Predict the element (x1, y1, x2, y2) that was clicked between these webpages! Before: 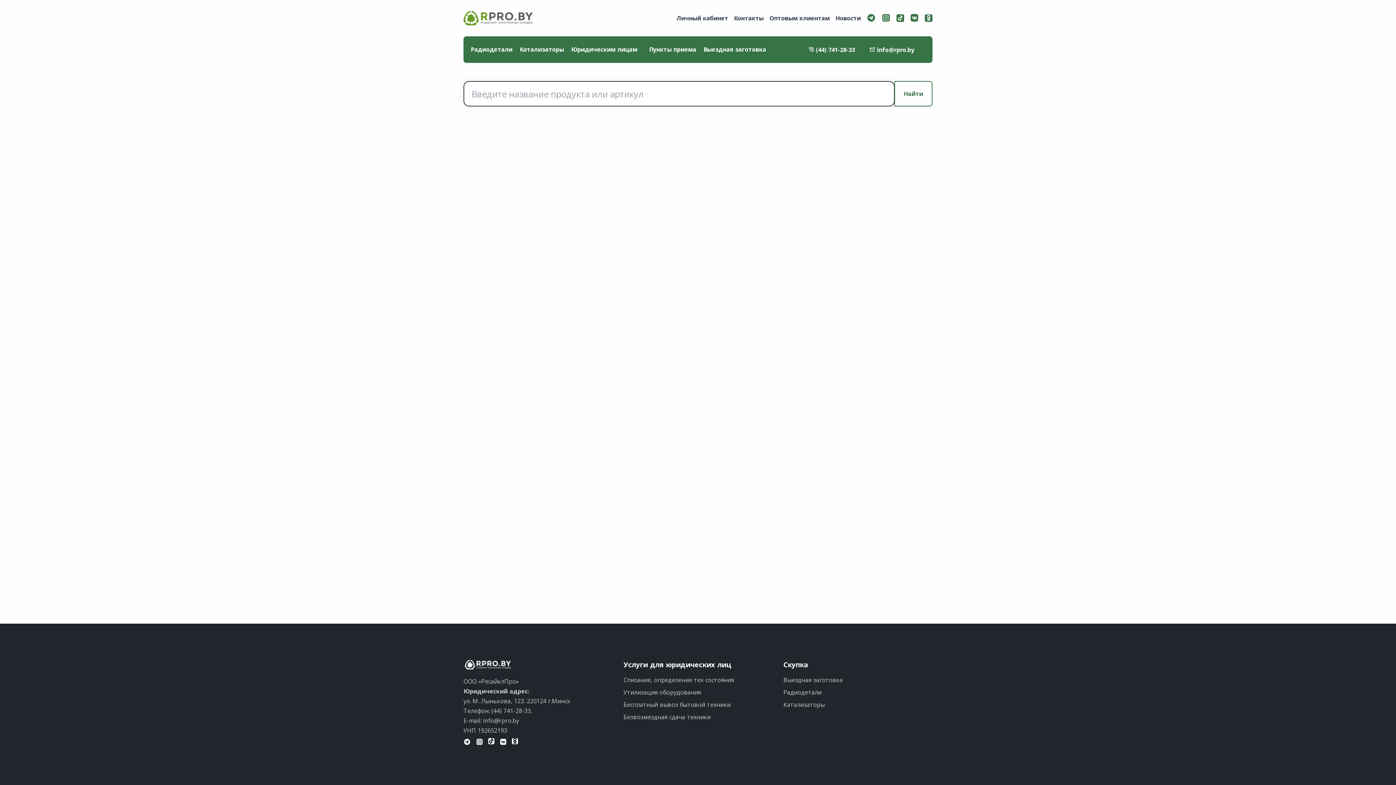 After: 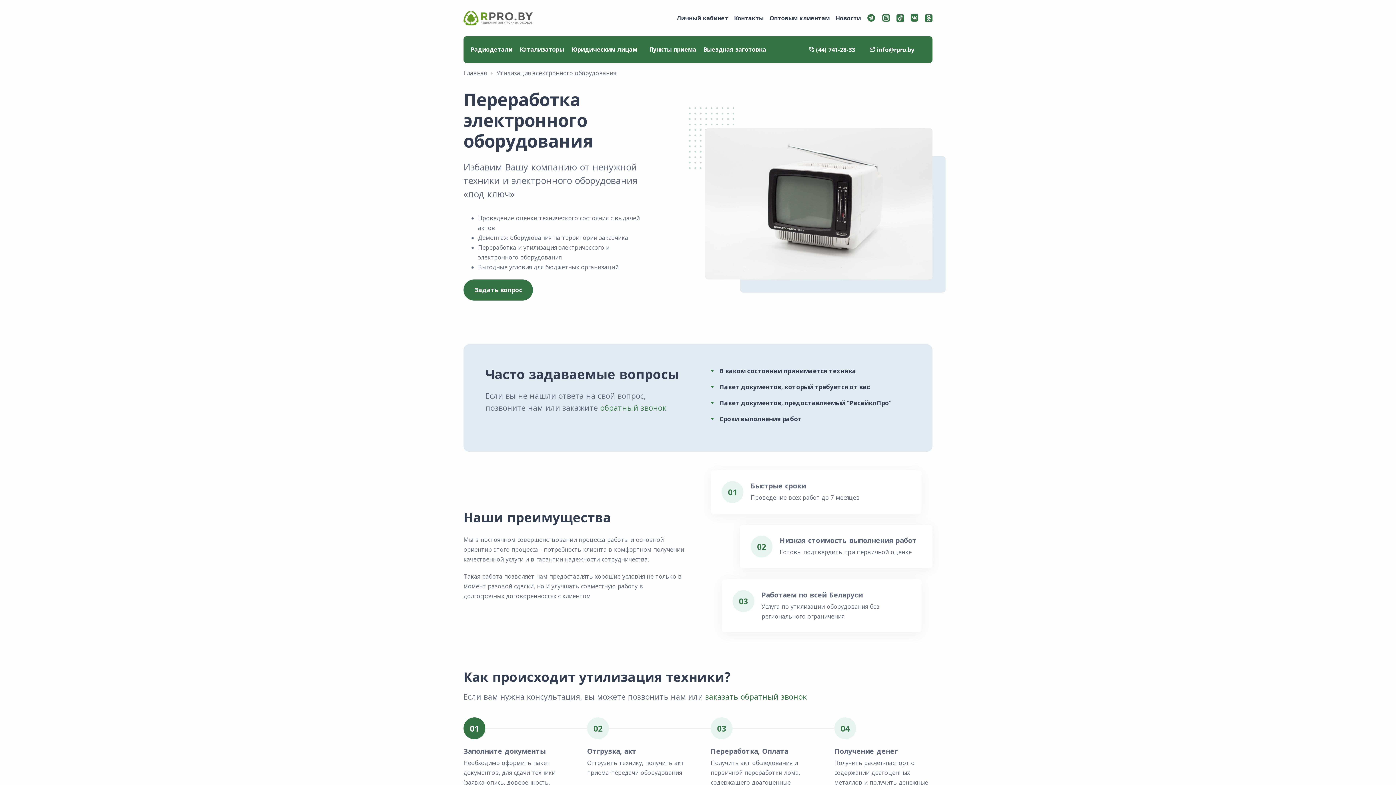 Action: label: Утилизация оборудования bbox: (623, 688, 701, 696)